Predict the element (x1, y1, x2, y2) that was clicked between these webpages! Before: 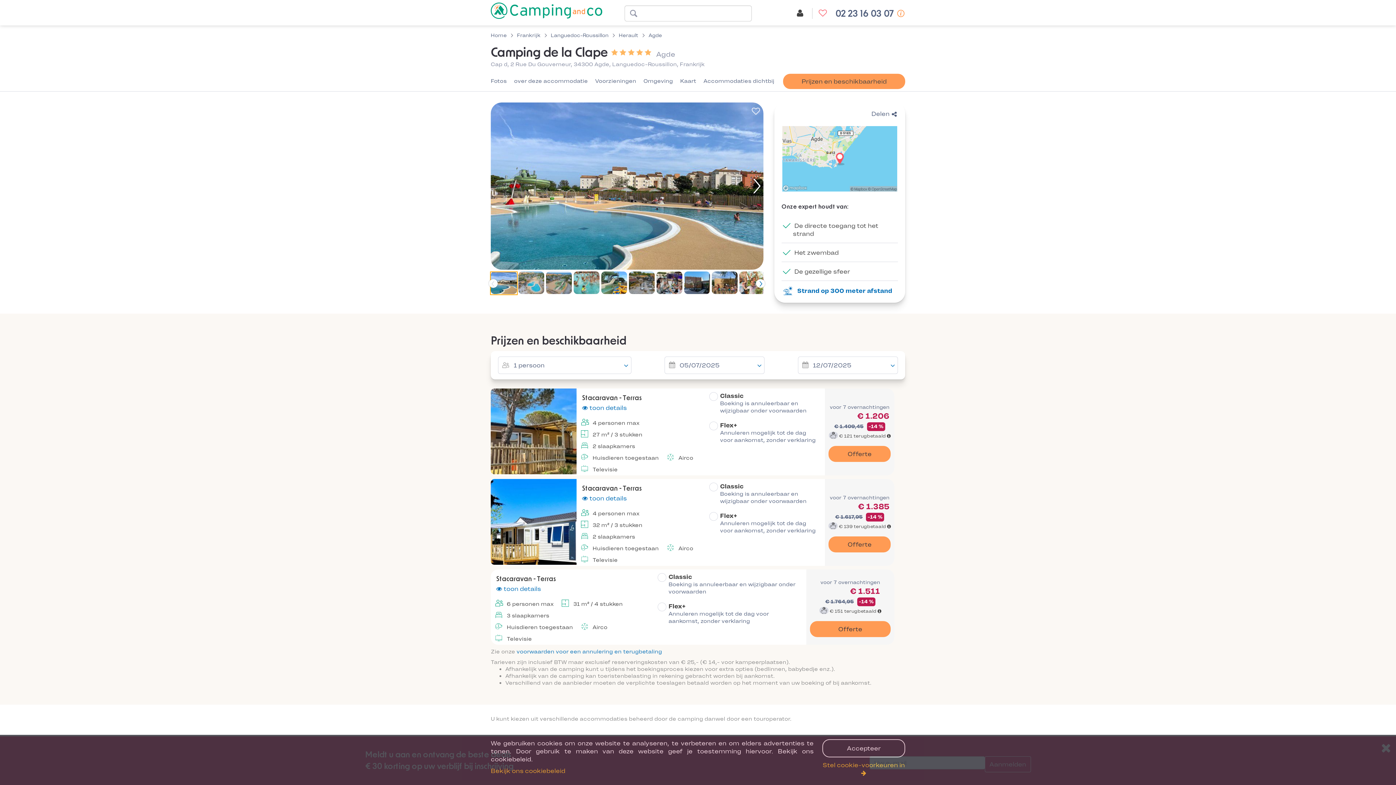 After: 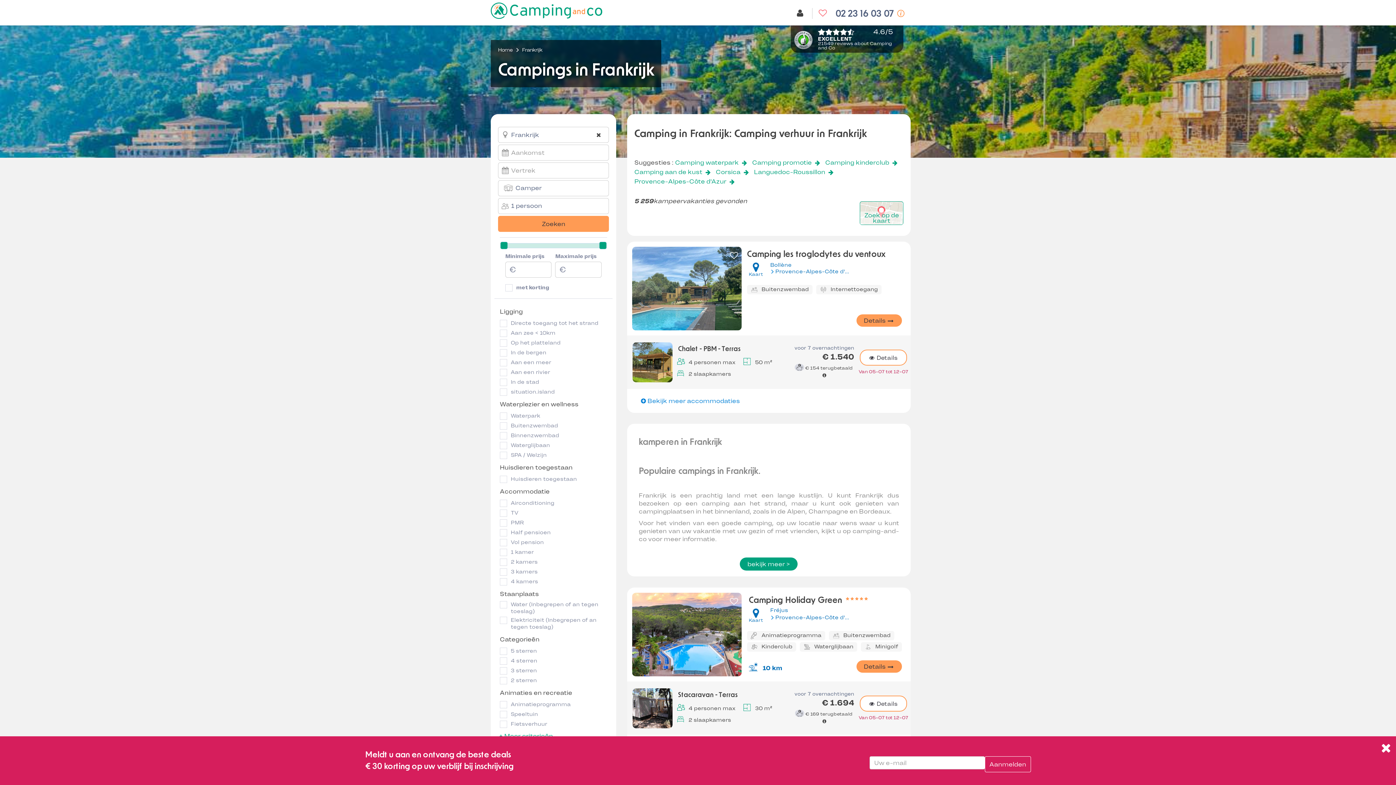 Action: bbox: (517, 32, 540, 38) label: Frankrijk